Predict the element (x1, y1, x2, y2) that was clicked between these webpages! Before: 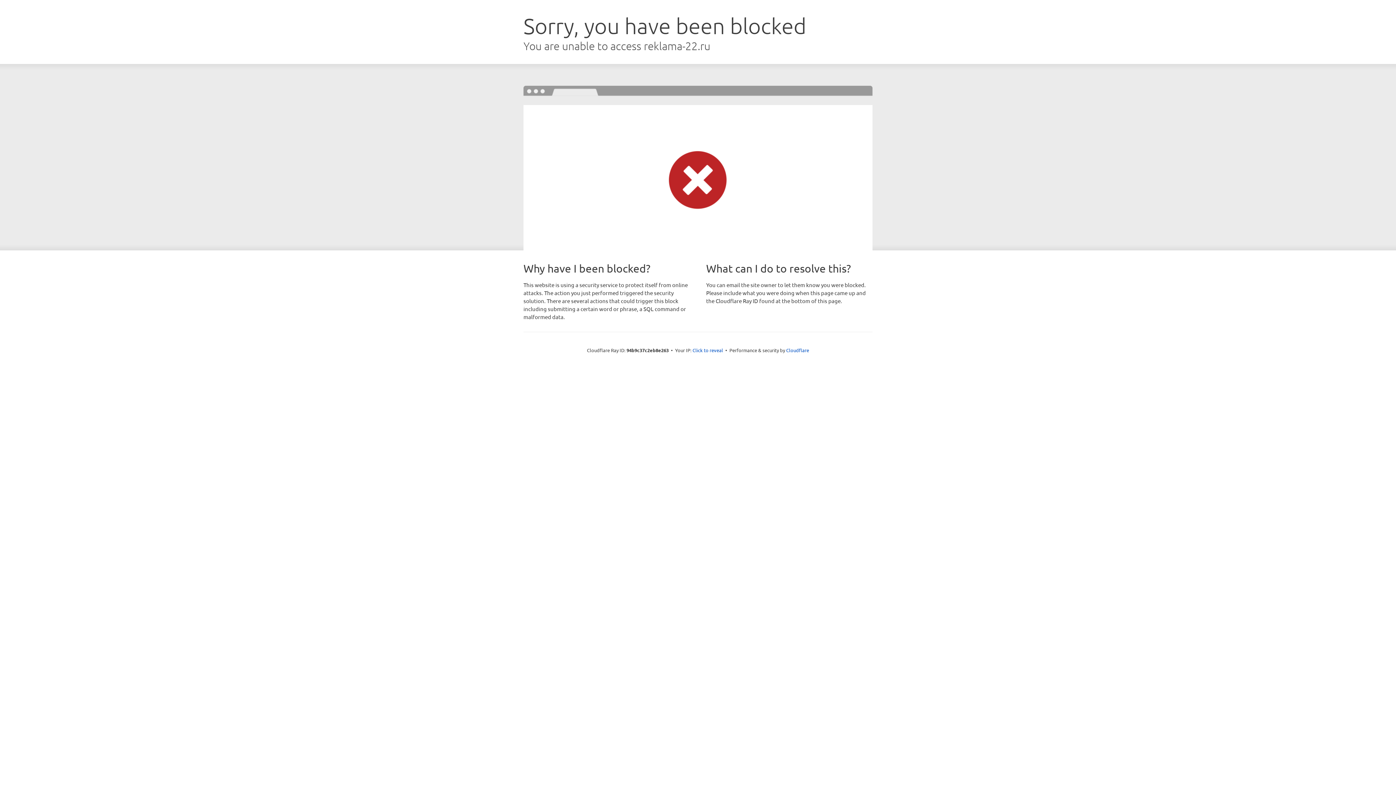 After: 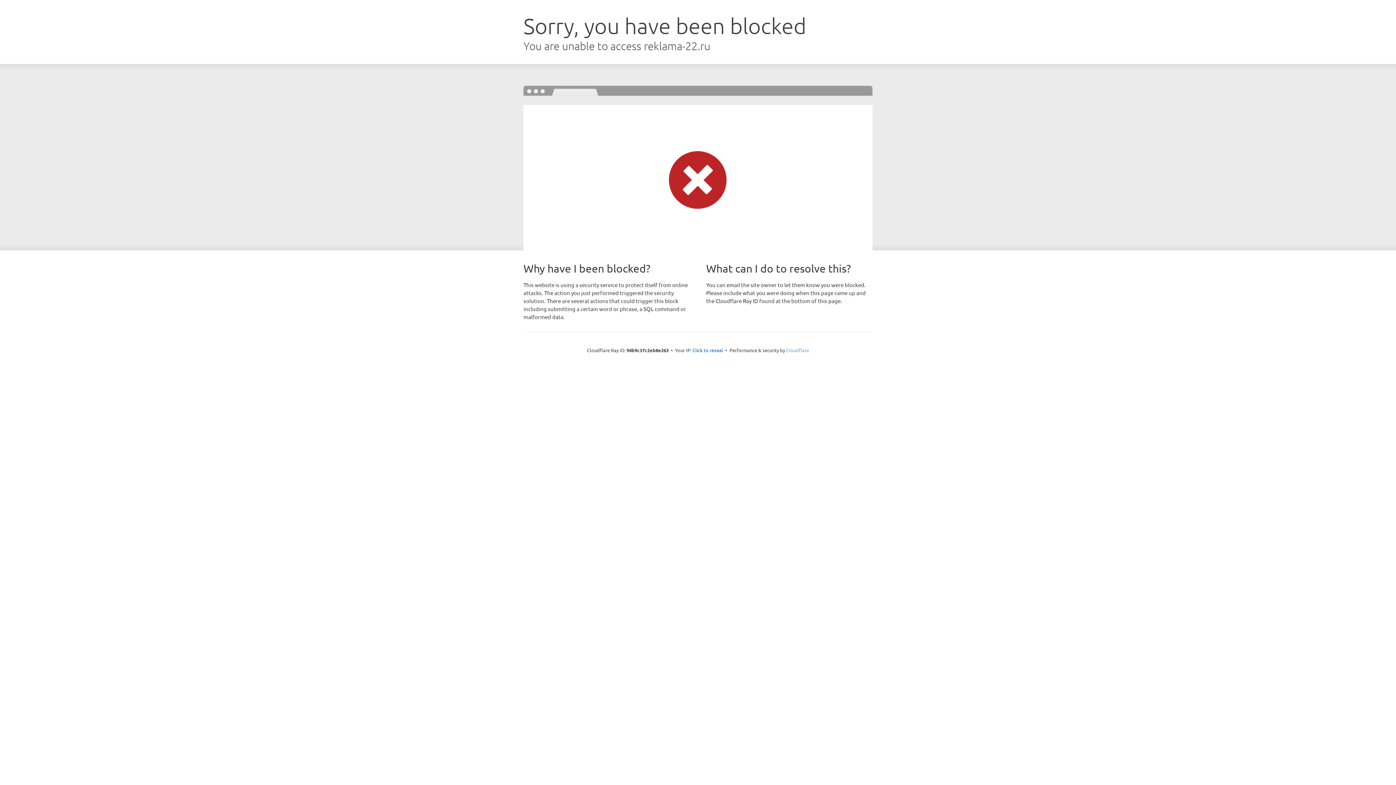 Action: bbox: (786, 347, 809, 353) label: Cloudflare